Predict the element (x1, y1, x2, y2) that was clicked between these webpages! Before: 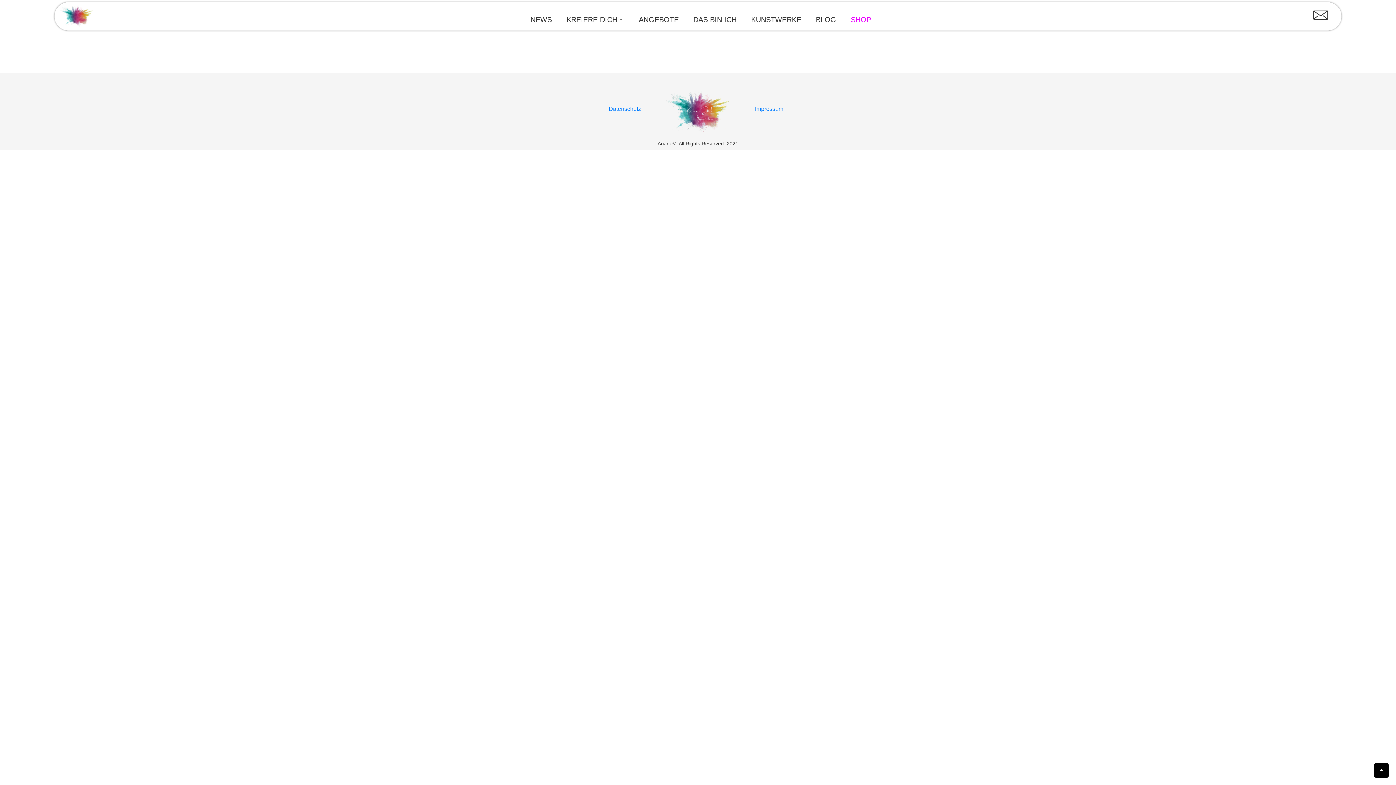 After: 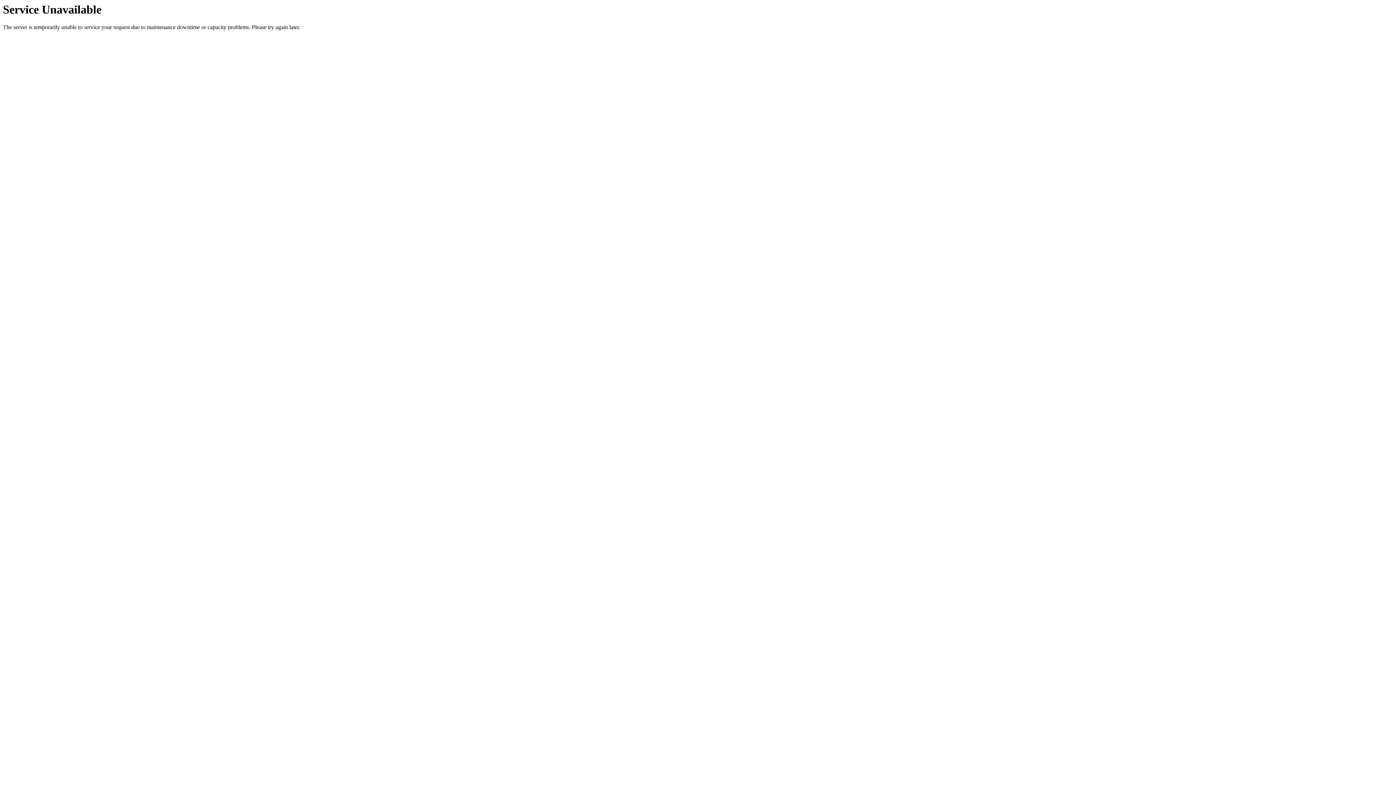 Action: bbox: (60, 5, 92, 27)